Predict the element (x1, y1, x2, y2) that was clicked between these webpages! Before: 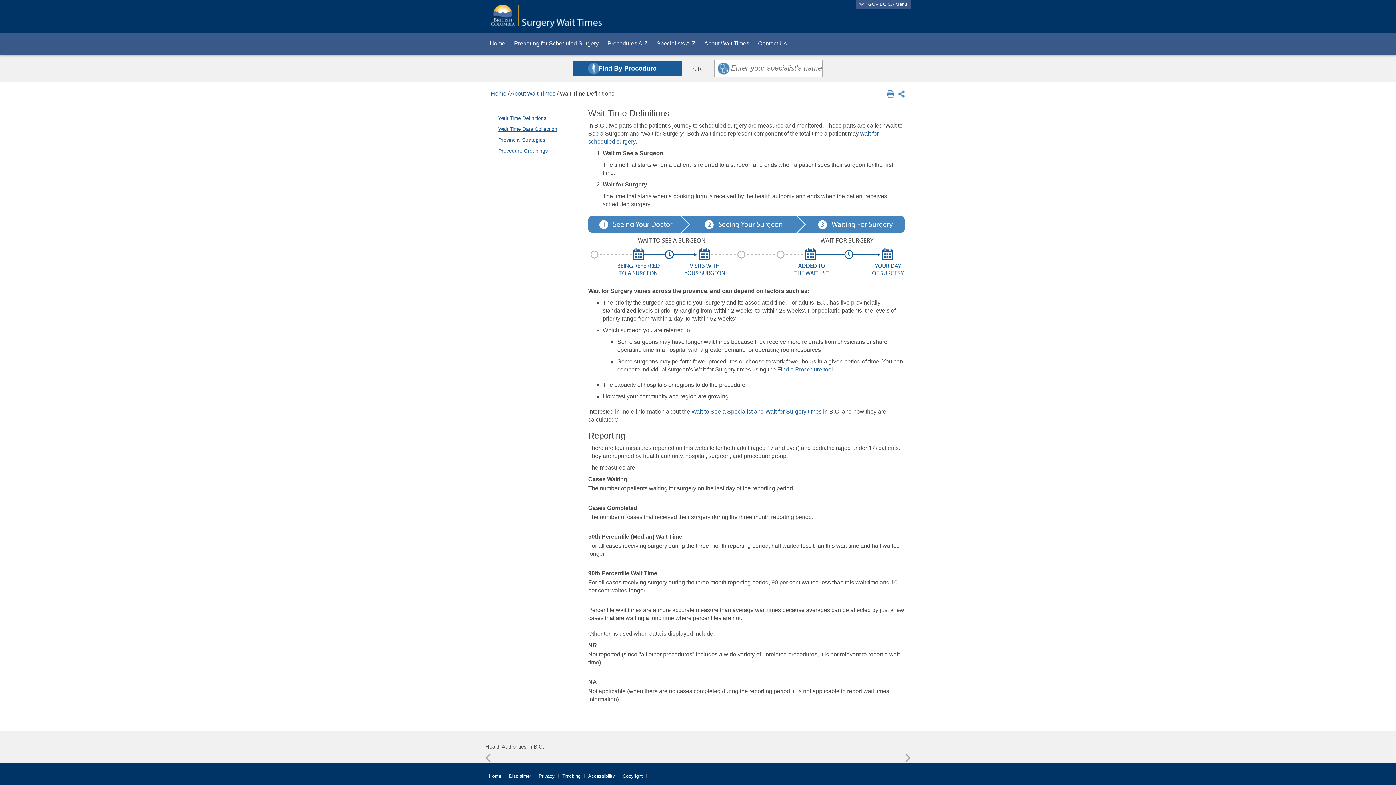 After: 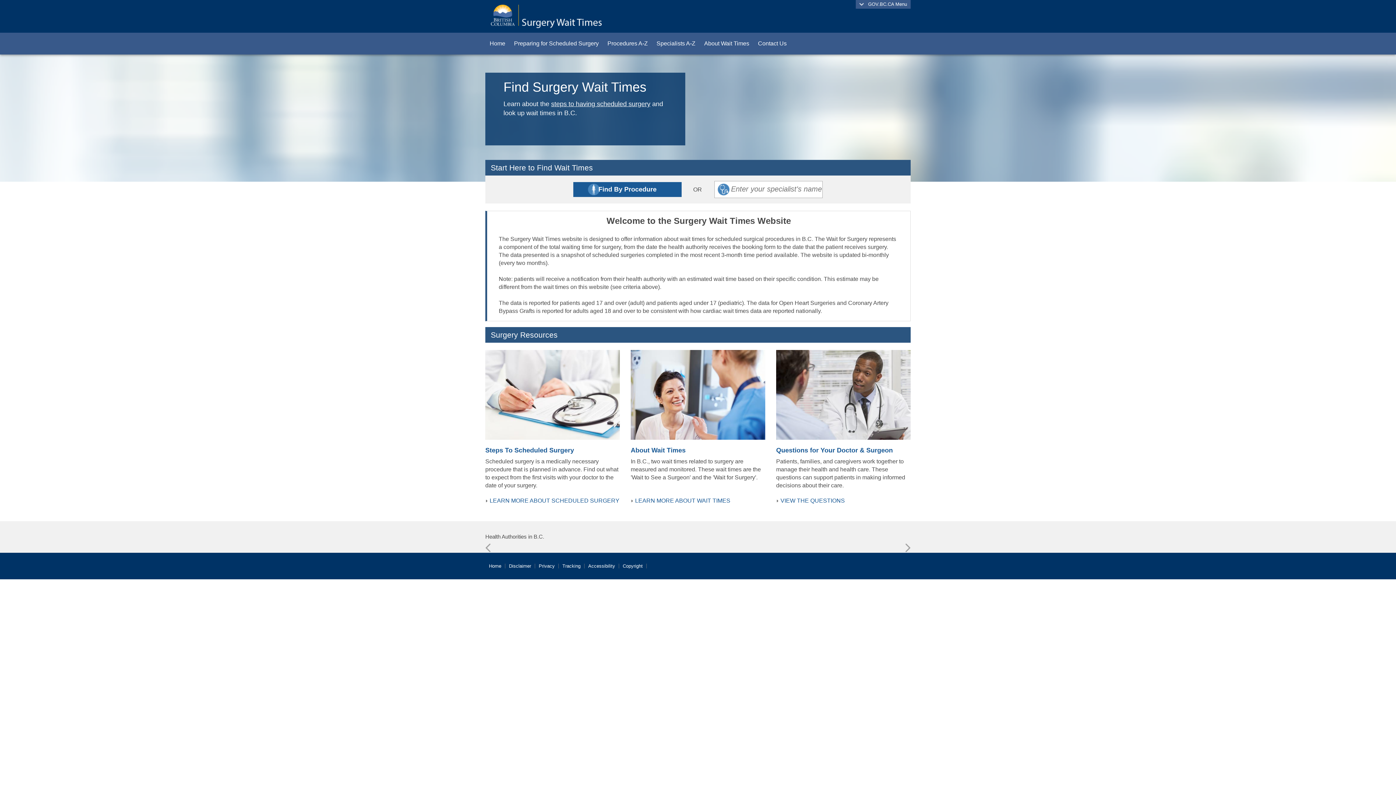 Action: label: Home bbox: (490, 90, 506, 96)